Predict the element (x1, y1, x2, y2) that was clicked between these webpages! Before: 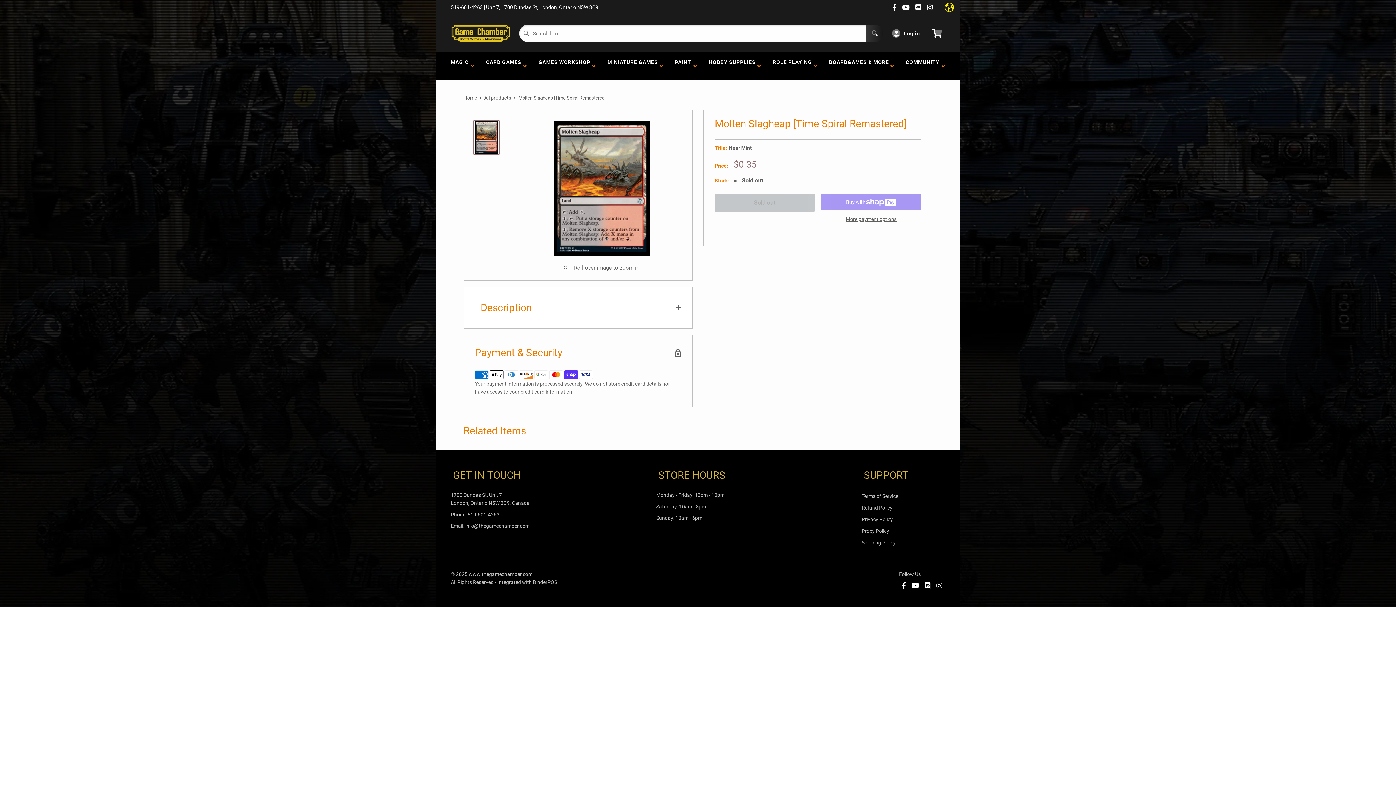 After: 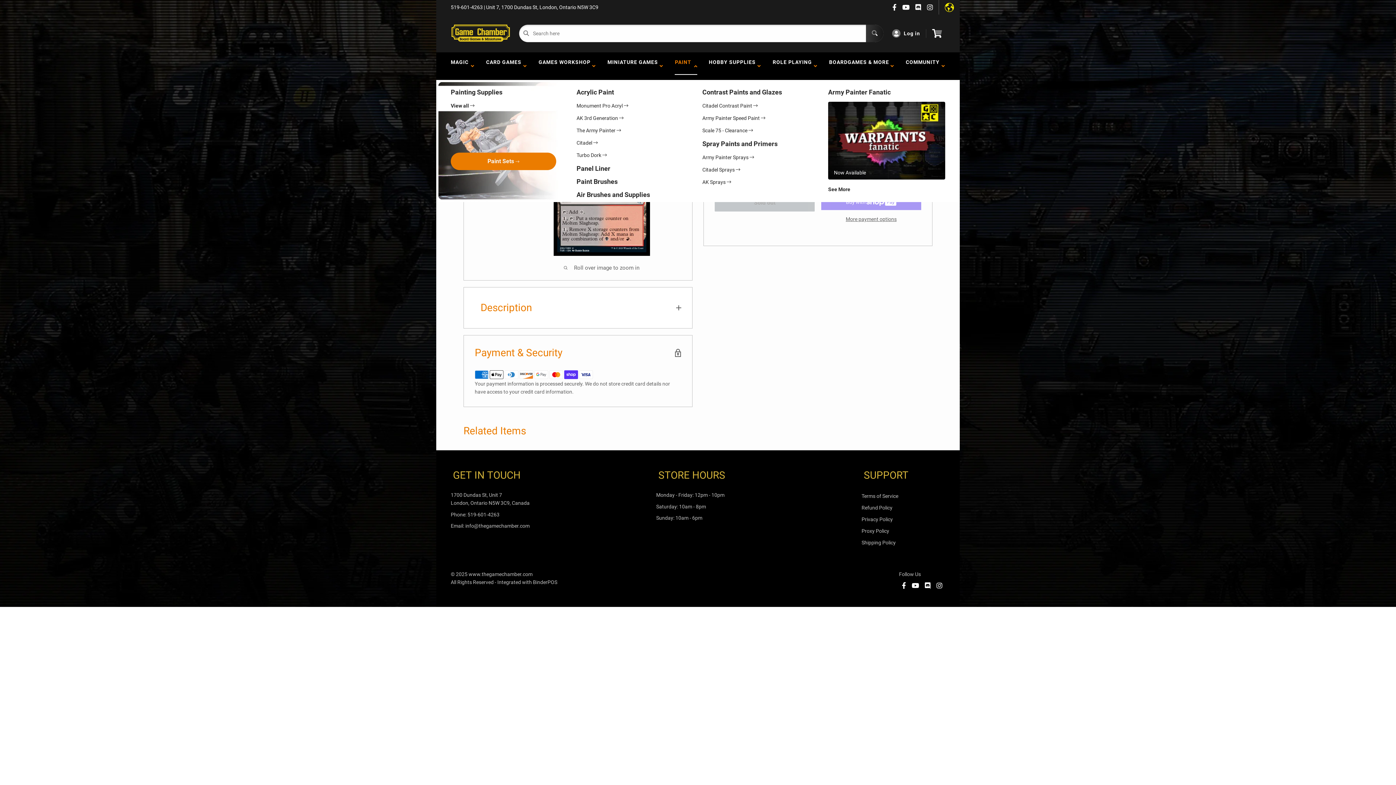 Action: label: PAINT   bbox: (669, 52, 703, 80)